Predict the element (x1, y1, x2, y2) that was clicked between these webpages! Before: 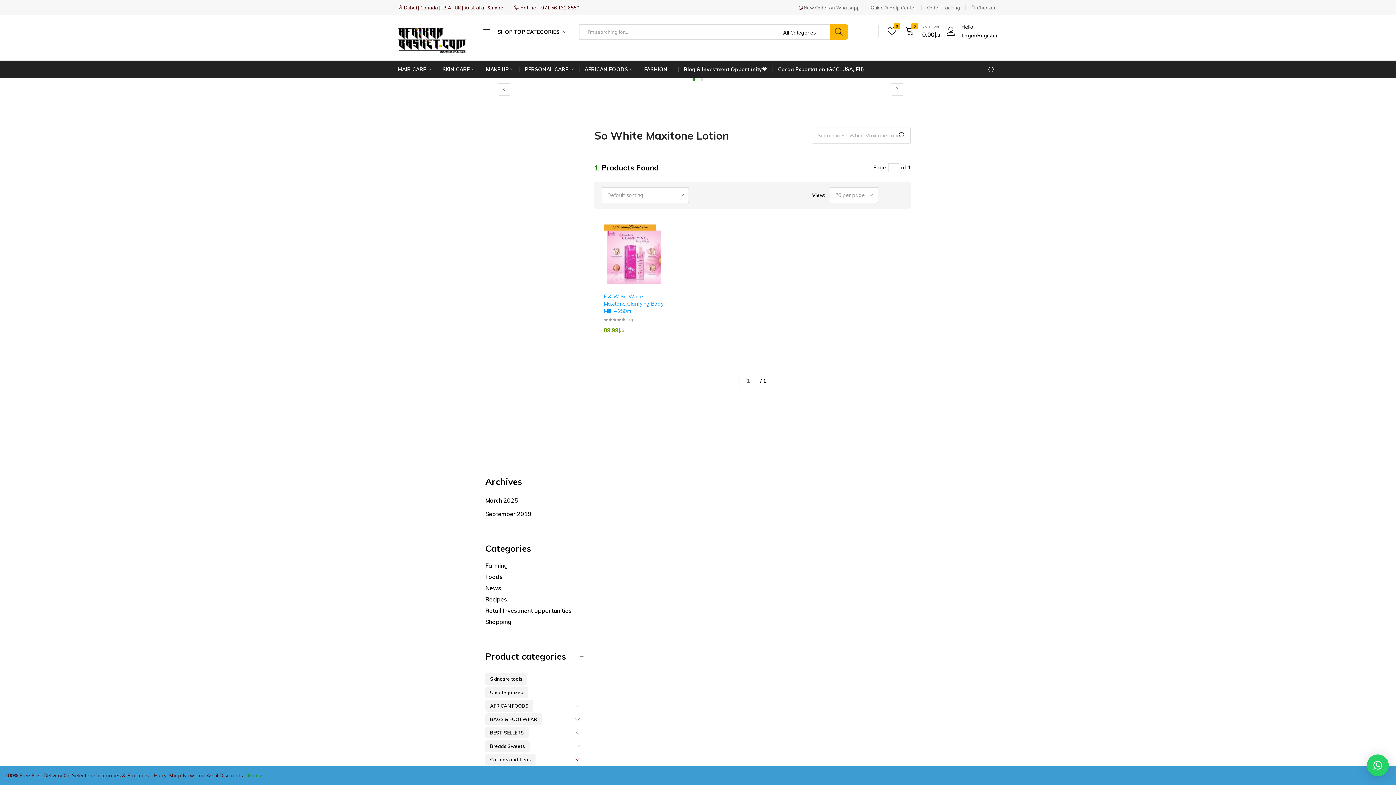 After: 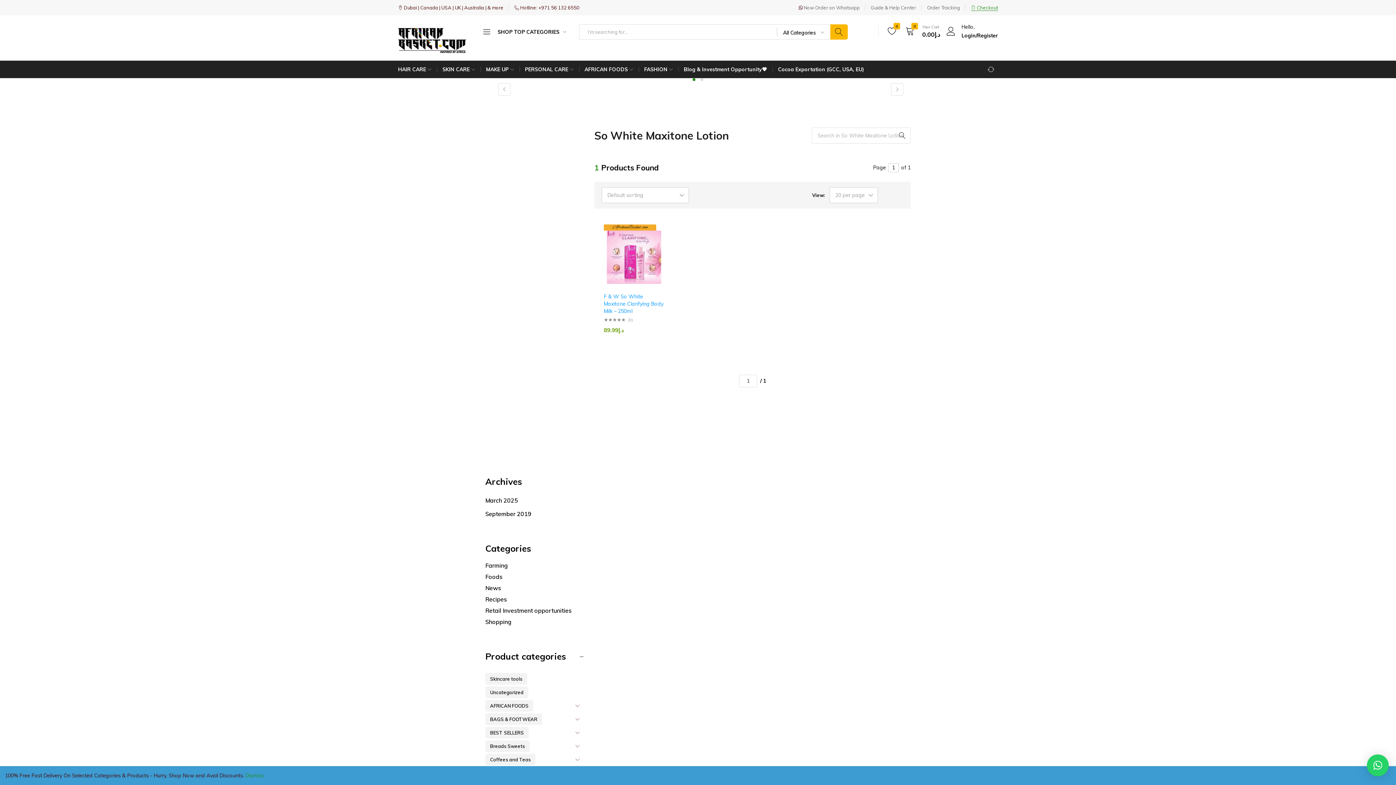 Action: label:  Checkout bbox: (971, 4, 998, 10)